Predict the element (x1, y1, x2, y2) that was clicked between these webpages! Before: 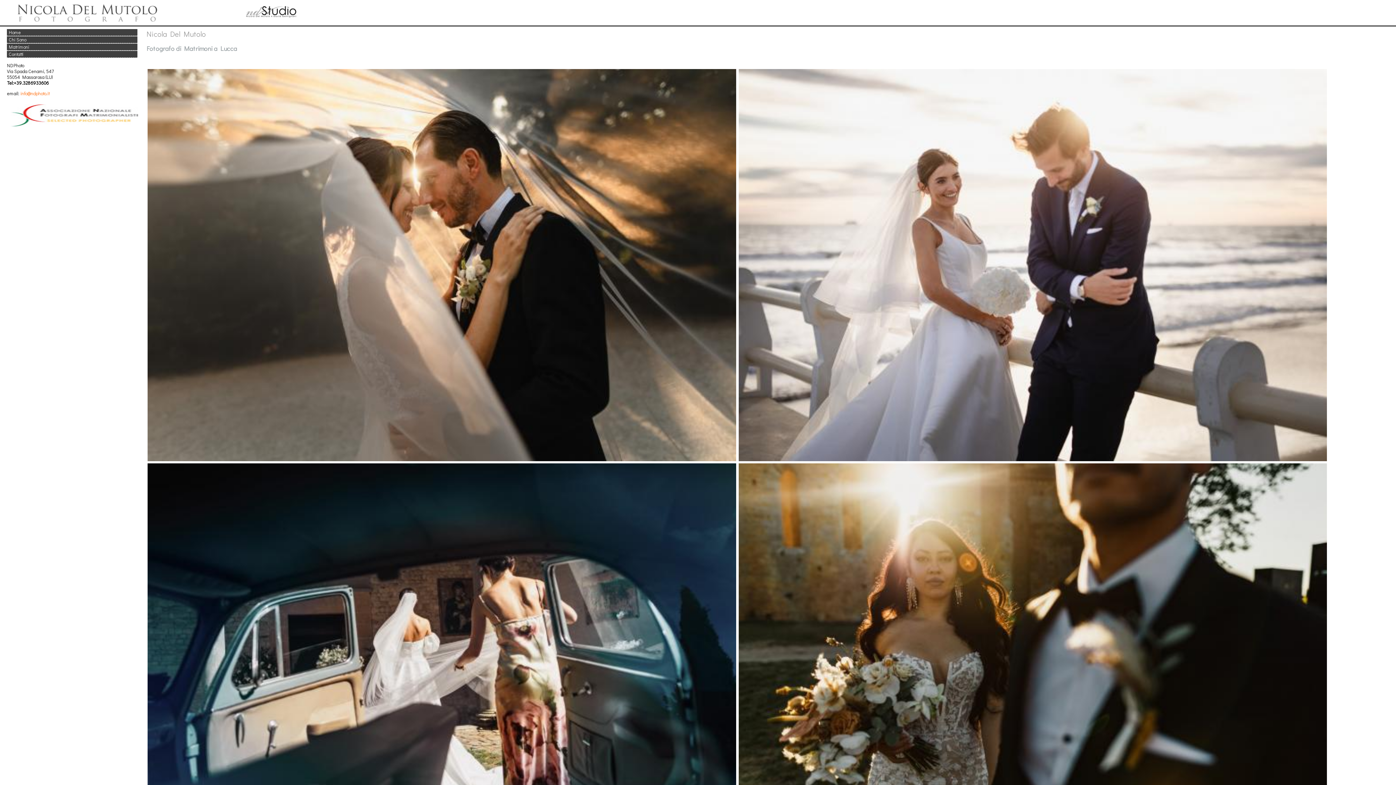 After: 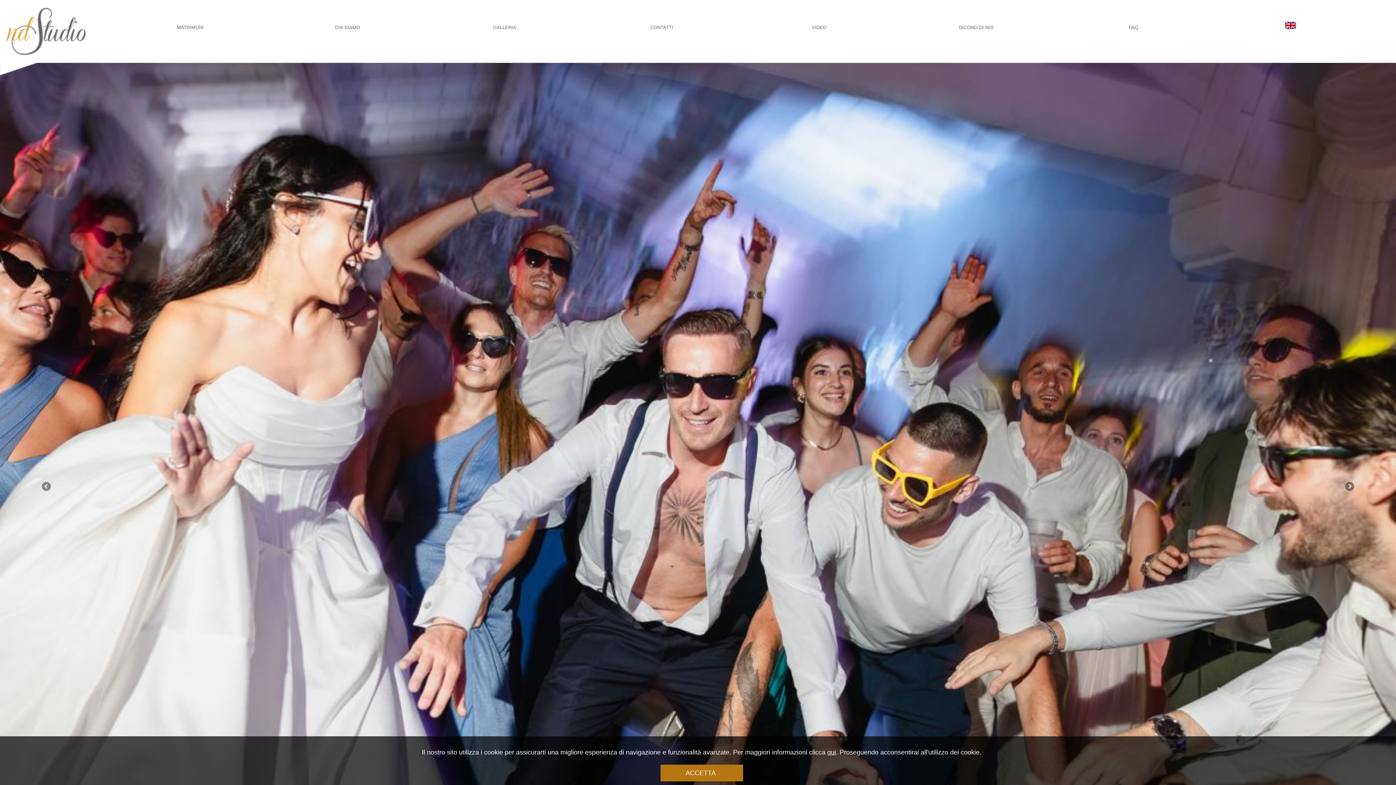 Action: bbox: (5, 18, 303, 24)